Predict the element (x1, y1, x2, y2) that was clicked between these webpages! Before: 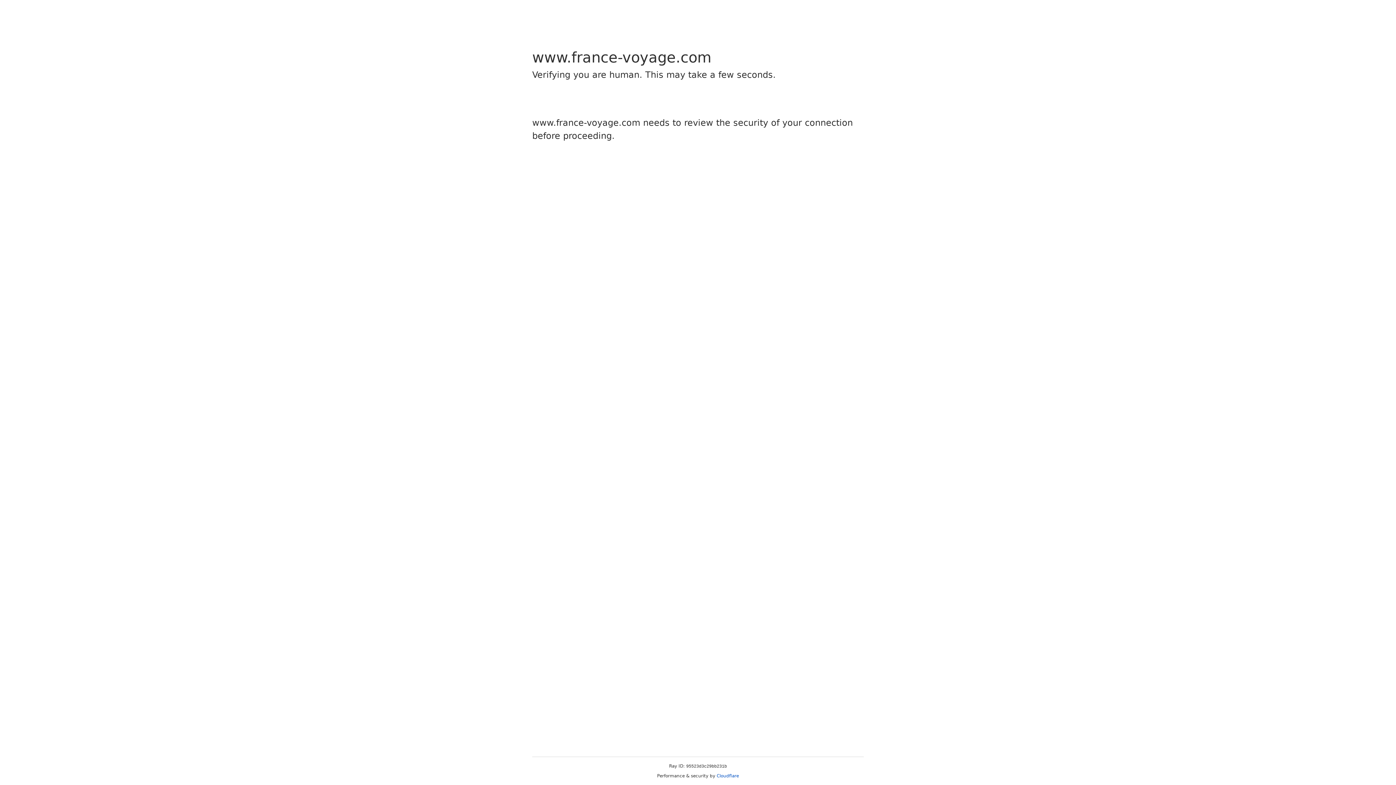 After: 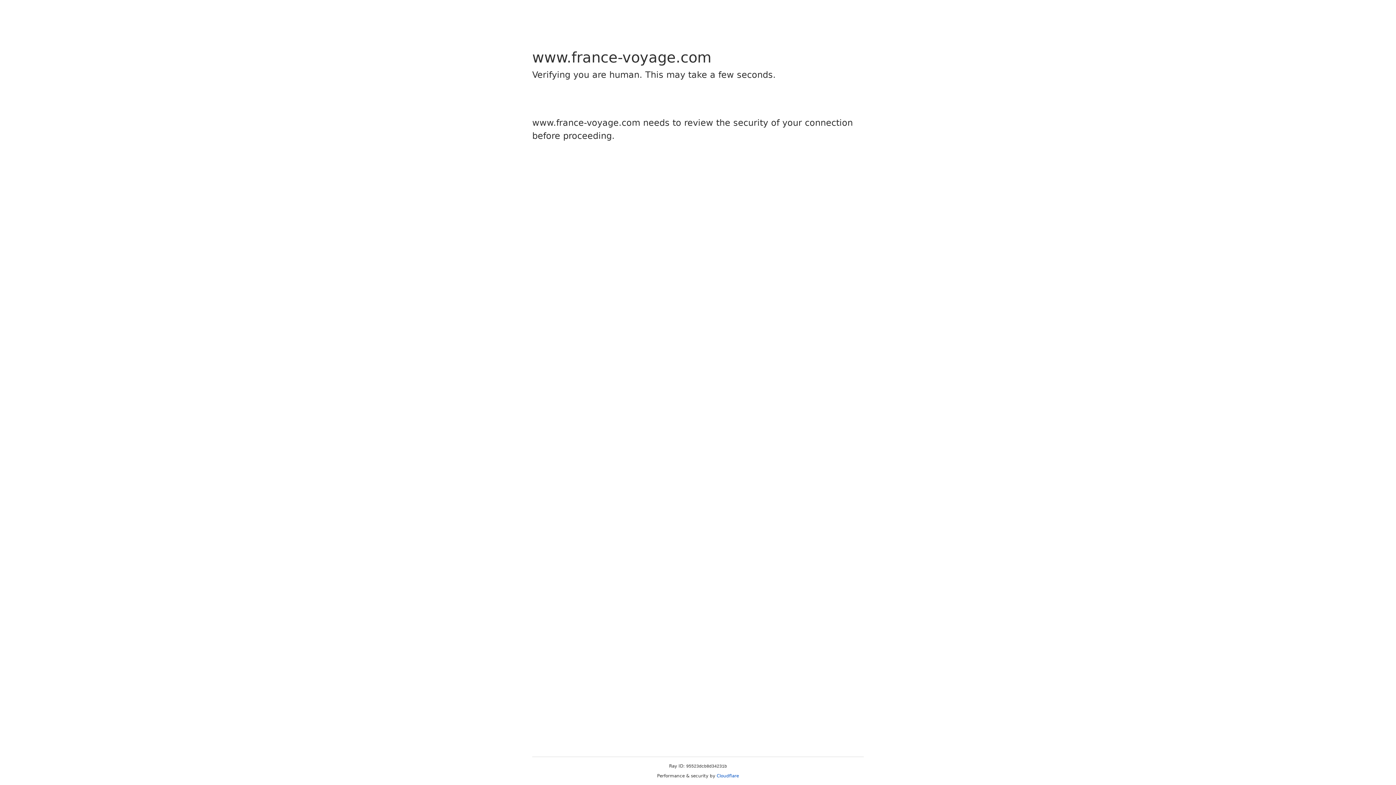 Action: label: Cloudflare bbox: (716, 773, 739, 778)